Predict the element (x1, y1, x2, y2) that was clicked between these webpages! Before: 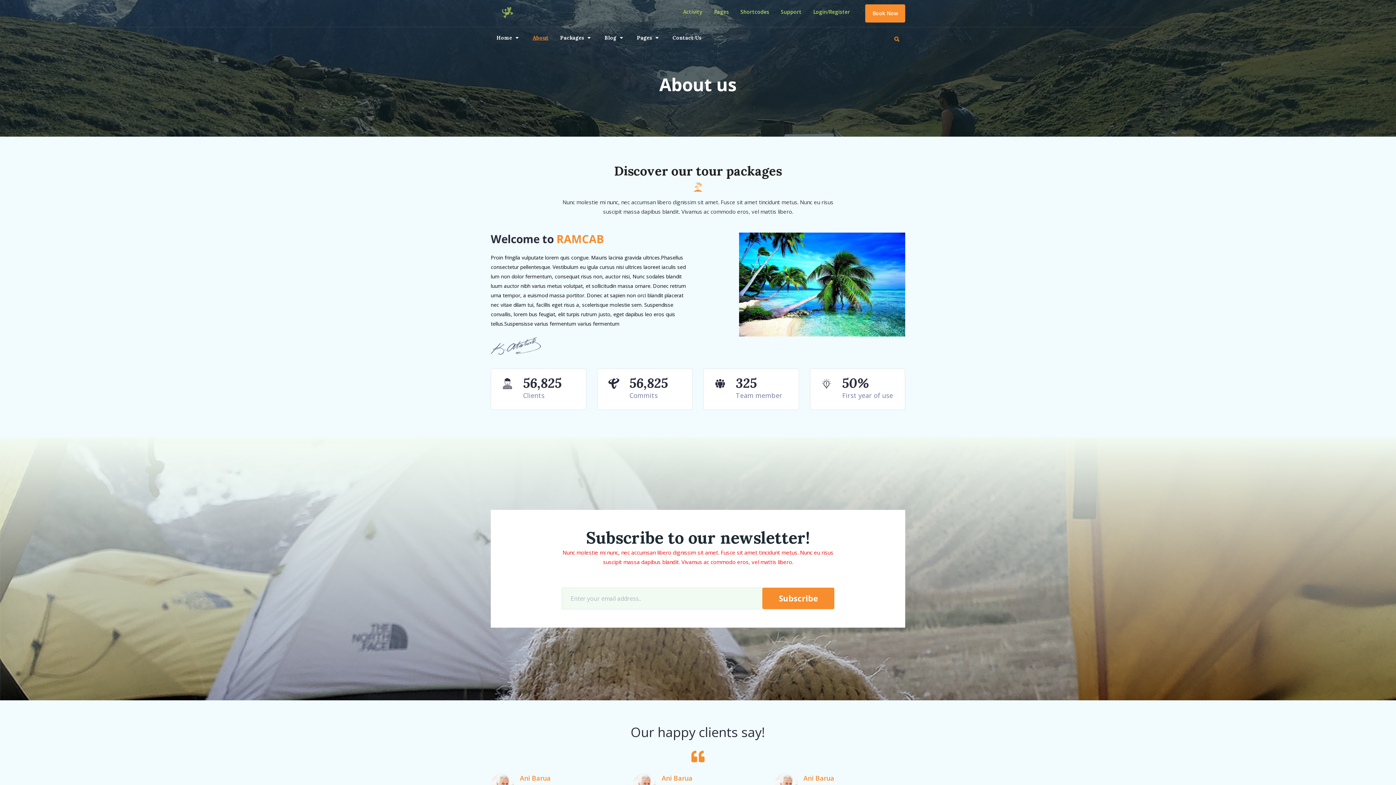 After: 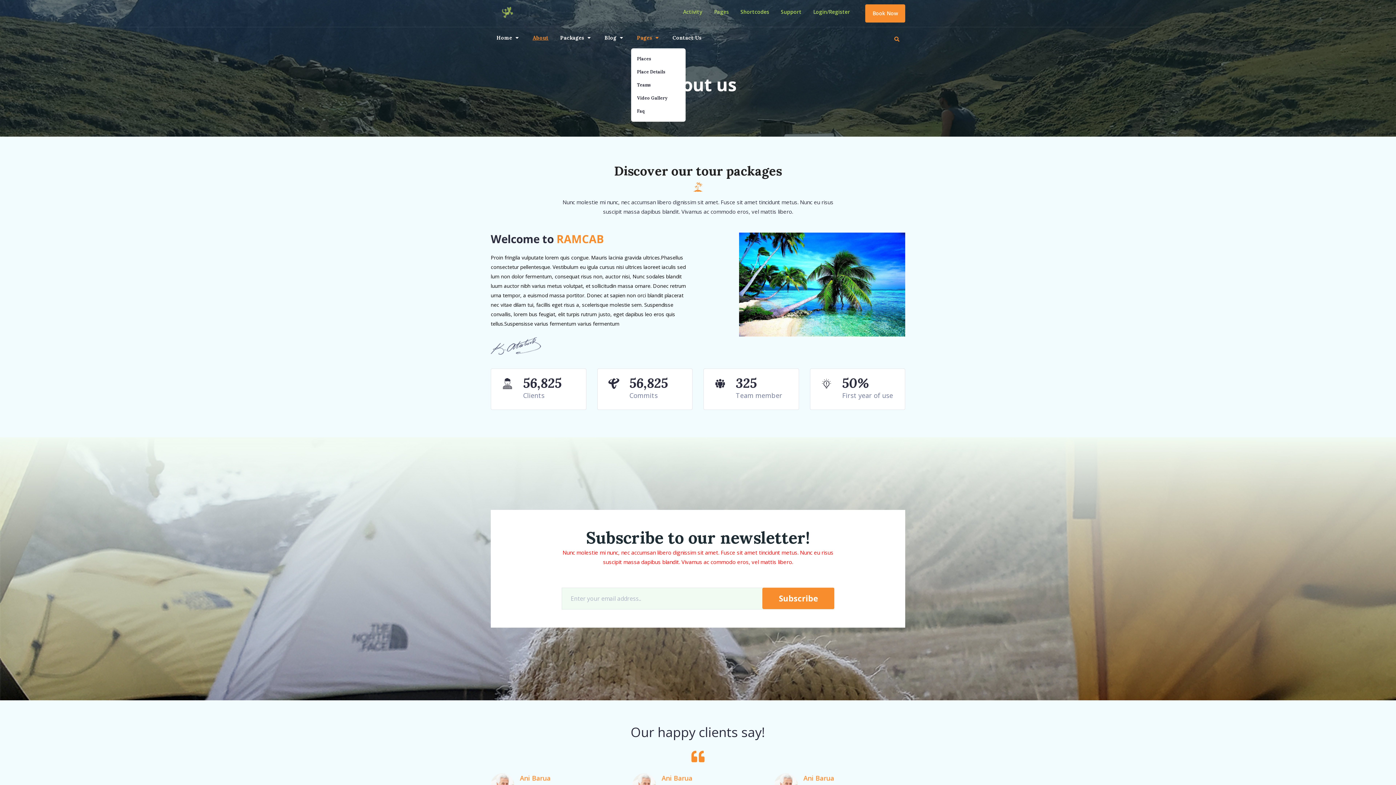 Action: bbox: (631, 30, 664, 45) label: Pages 